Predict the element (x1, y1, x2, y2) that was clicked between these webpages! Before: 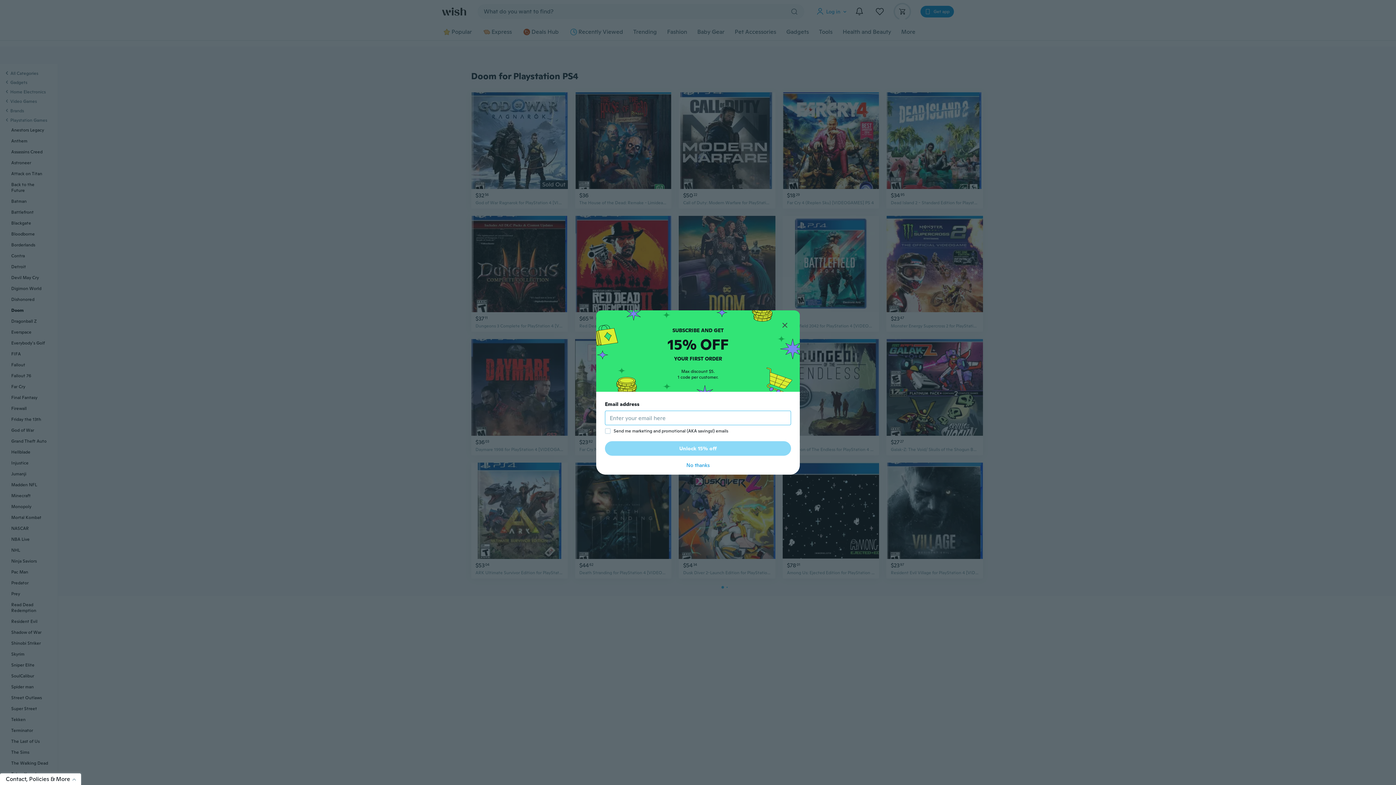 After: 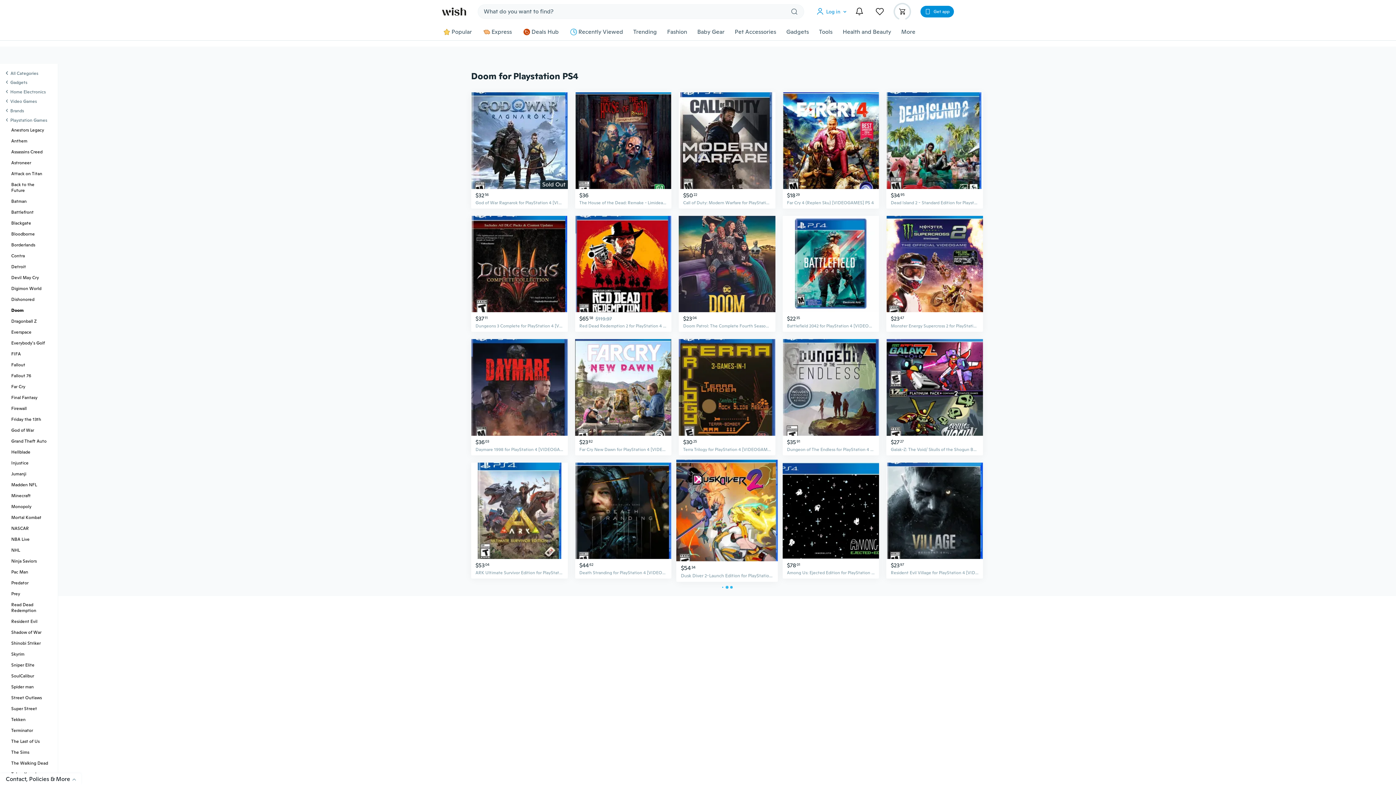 Action: bbox: (605, 461, 791, 469) label: No thanks